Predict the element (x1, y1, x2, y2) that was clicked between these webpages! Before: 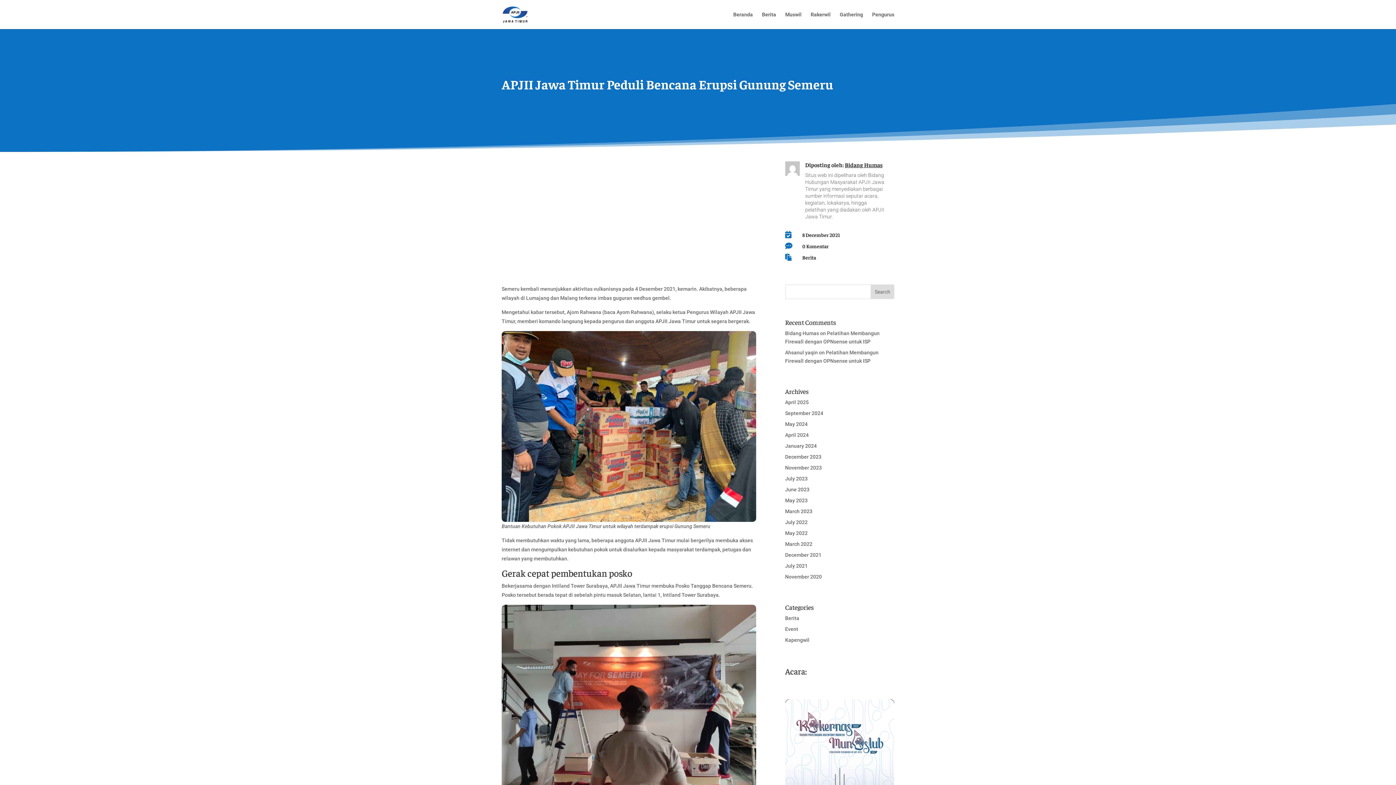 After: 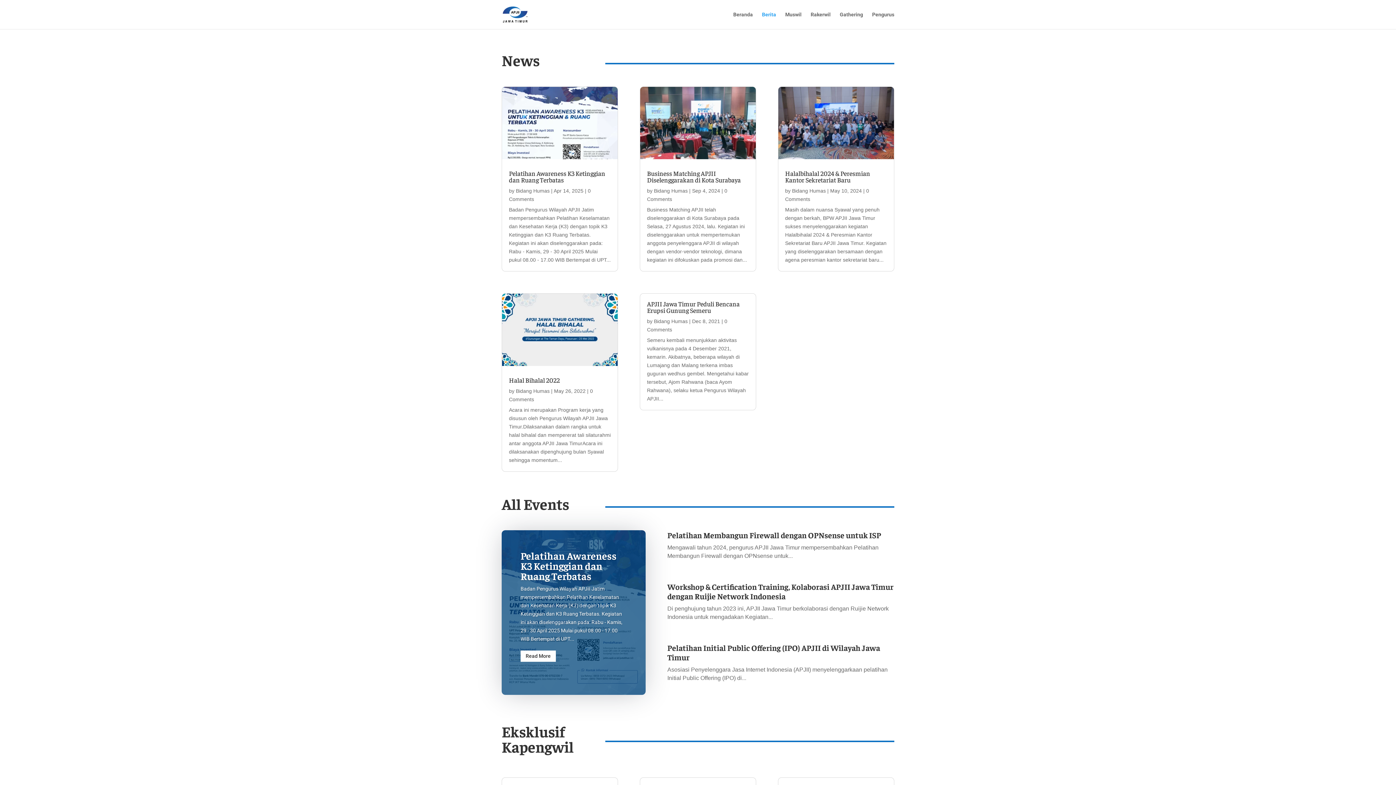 Action: bbox: (762, 12, 776, 29) label: Berita